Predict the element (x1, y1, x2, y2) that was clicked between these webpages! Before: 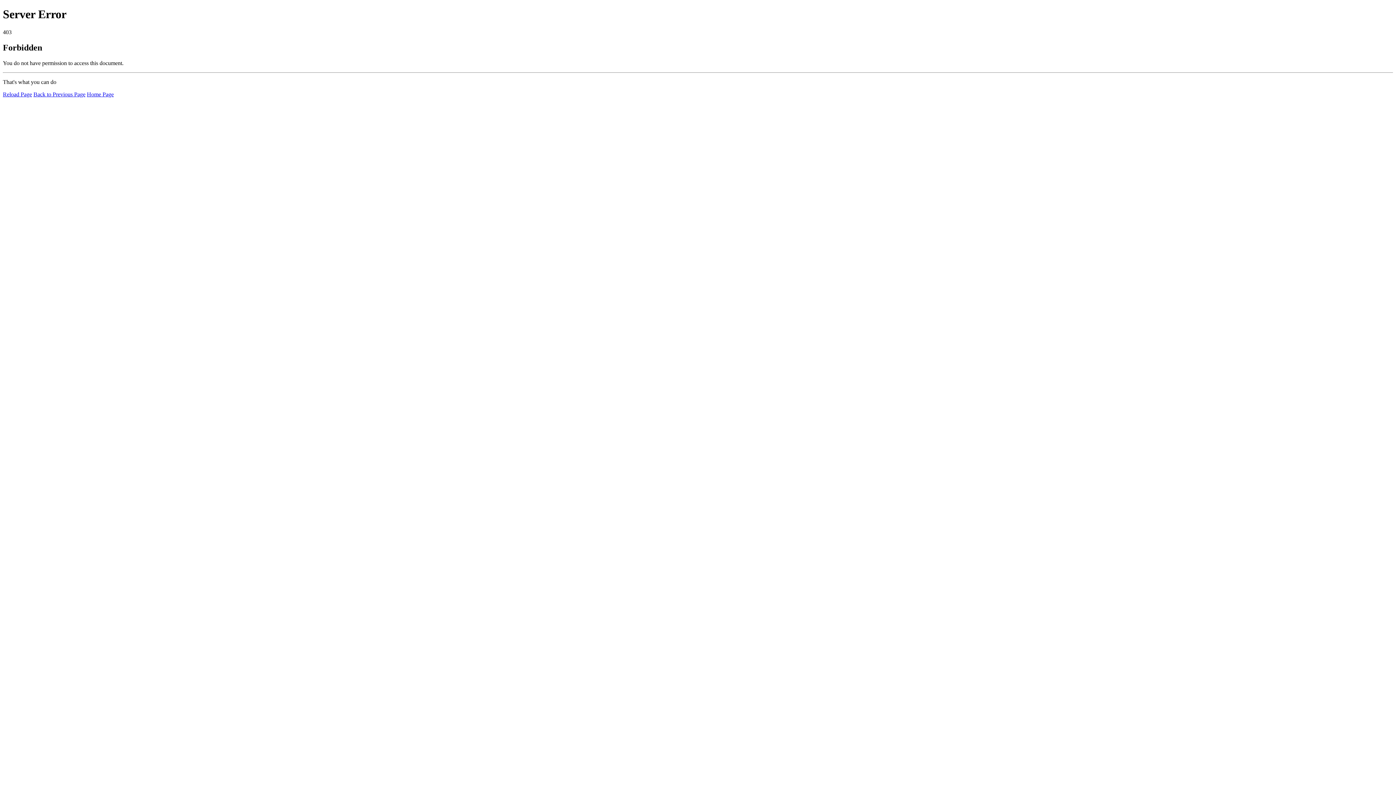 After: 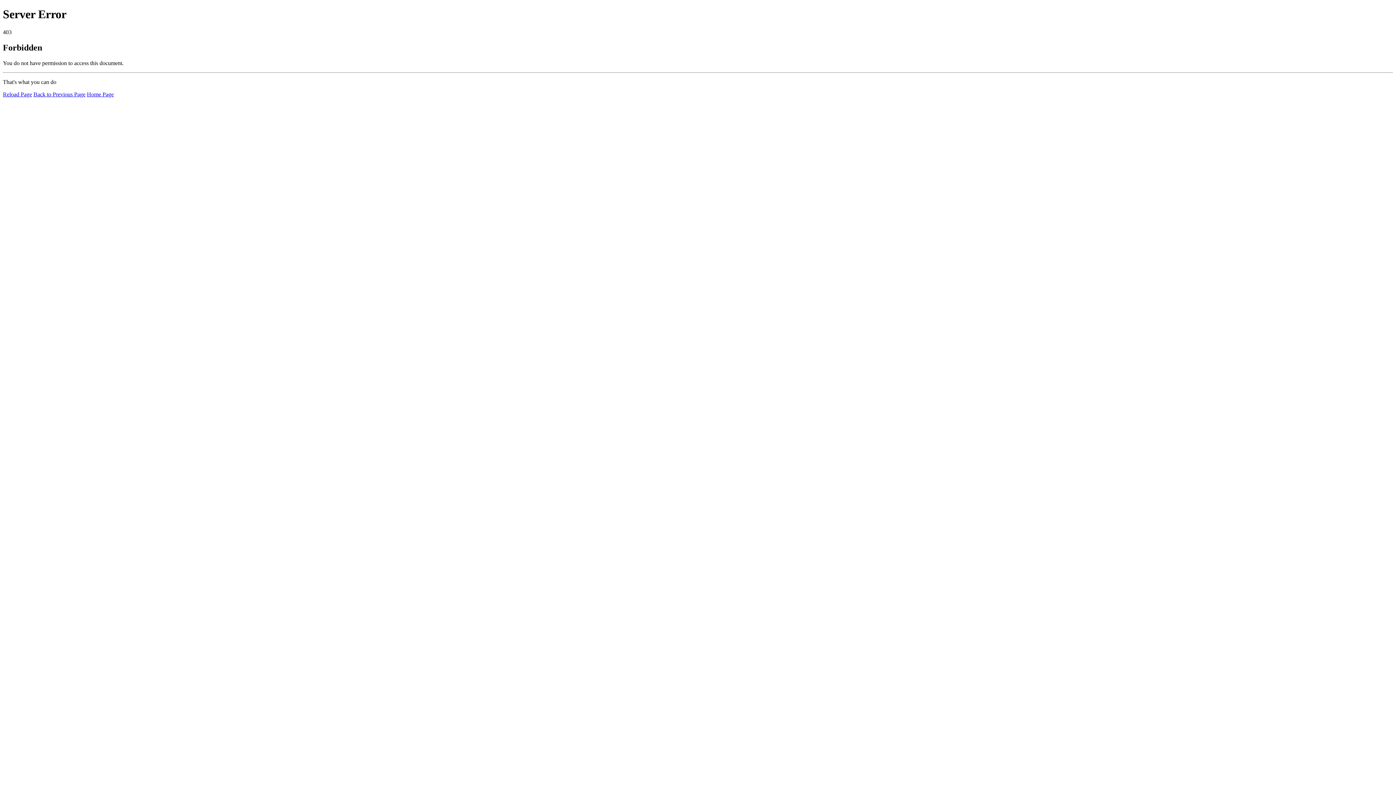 Action: bbox: (86, 91, 113, 97) label: Home Page